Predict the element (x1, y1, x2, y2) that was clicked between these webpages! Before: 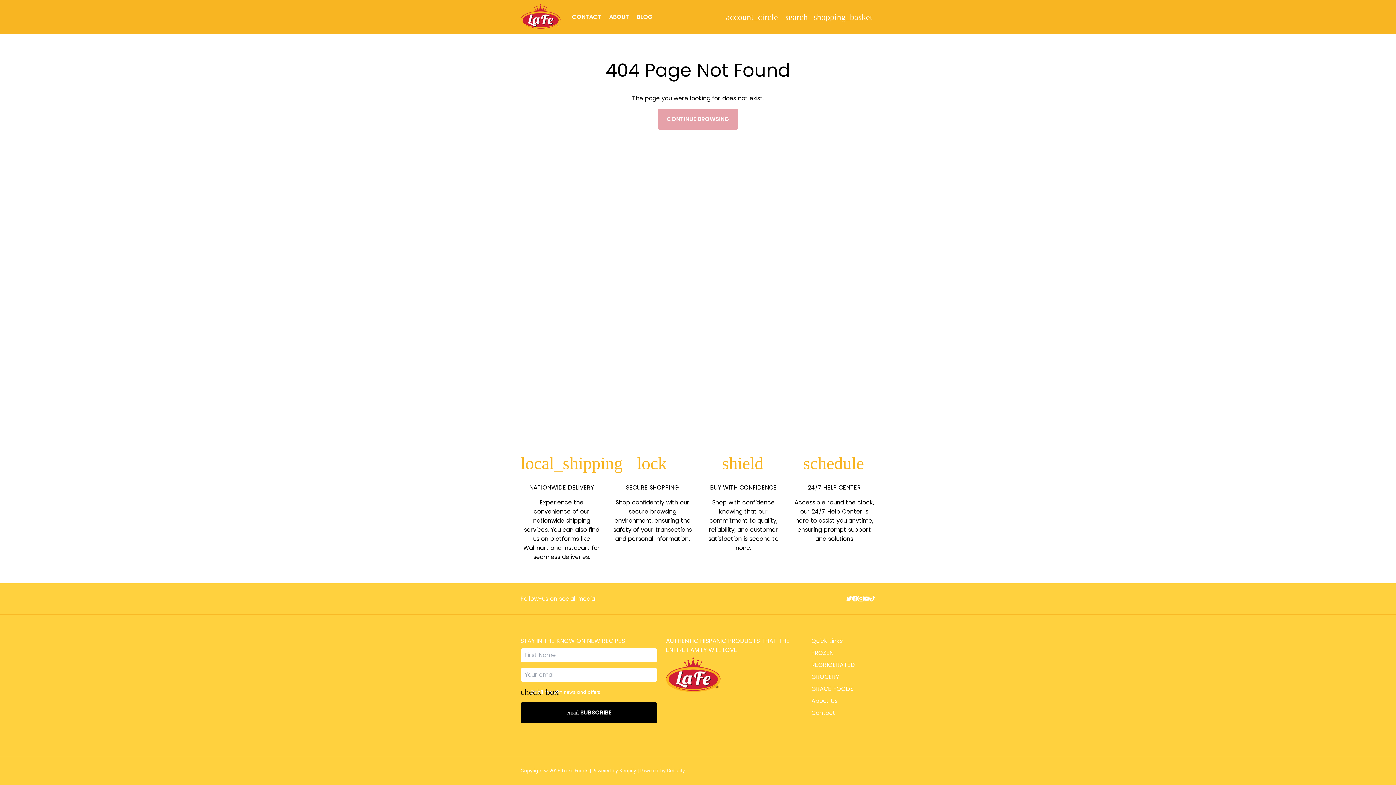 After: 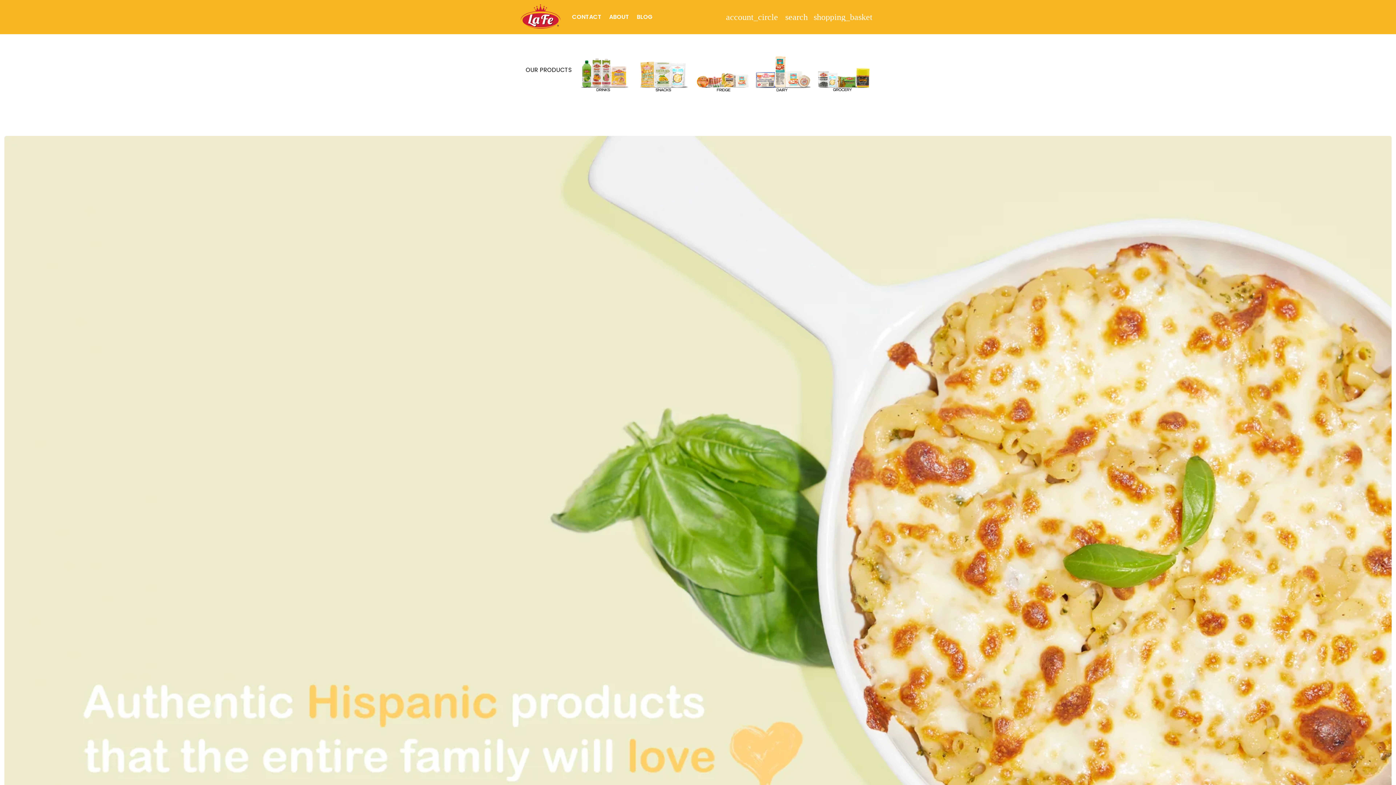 Action: bbox: (811, 660, 855, 669) label: REGRIGERATED